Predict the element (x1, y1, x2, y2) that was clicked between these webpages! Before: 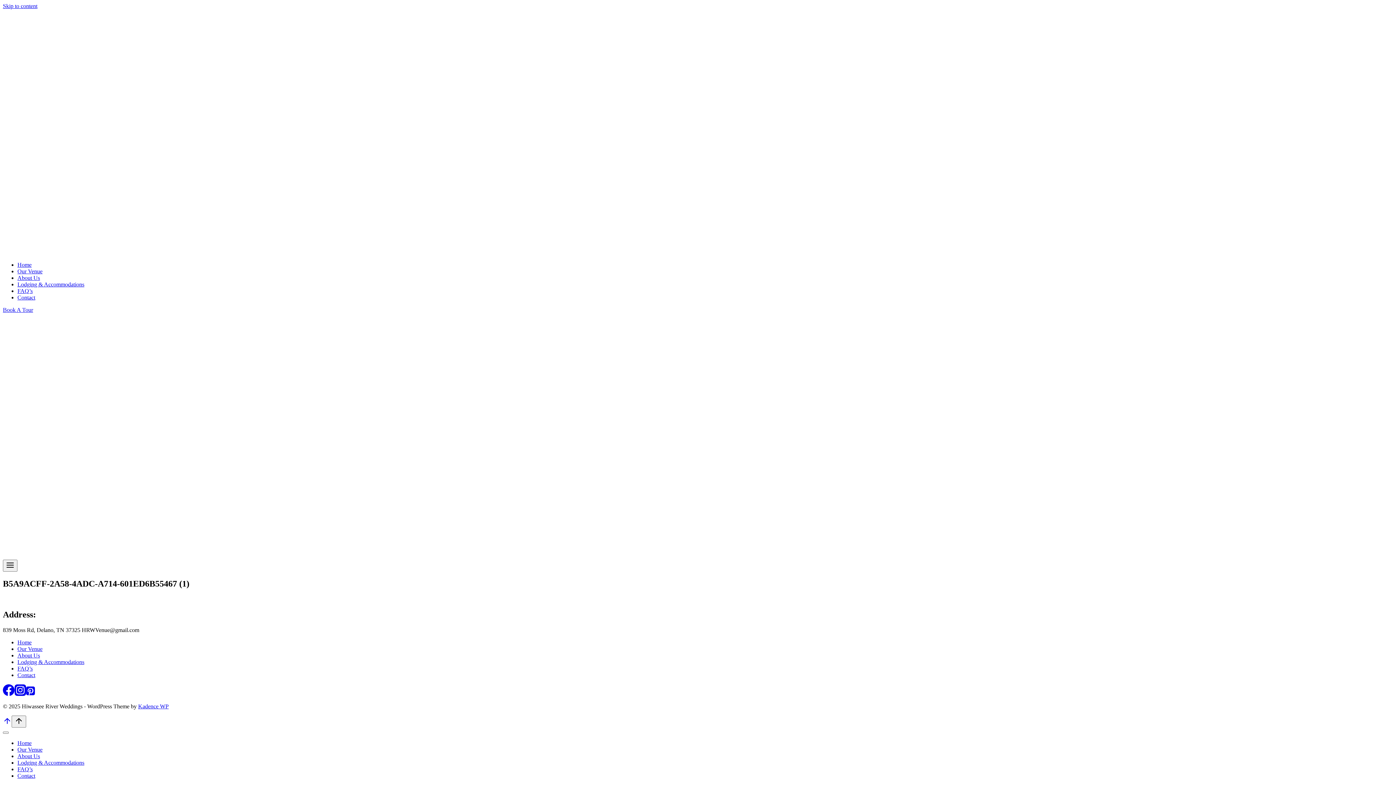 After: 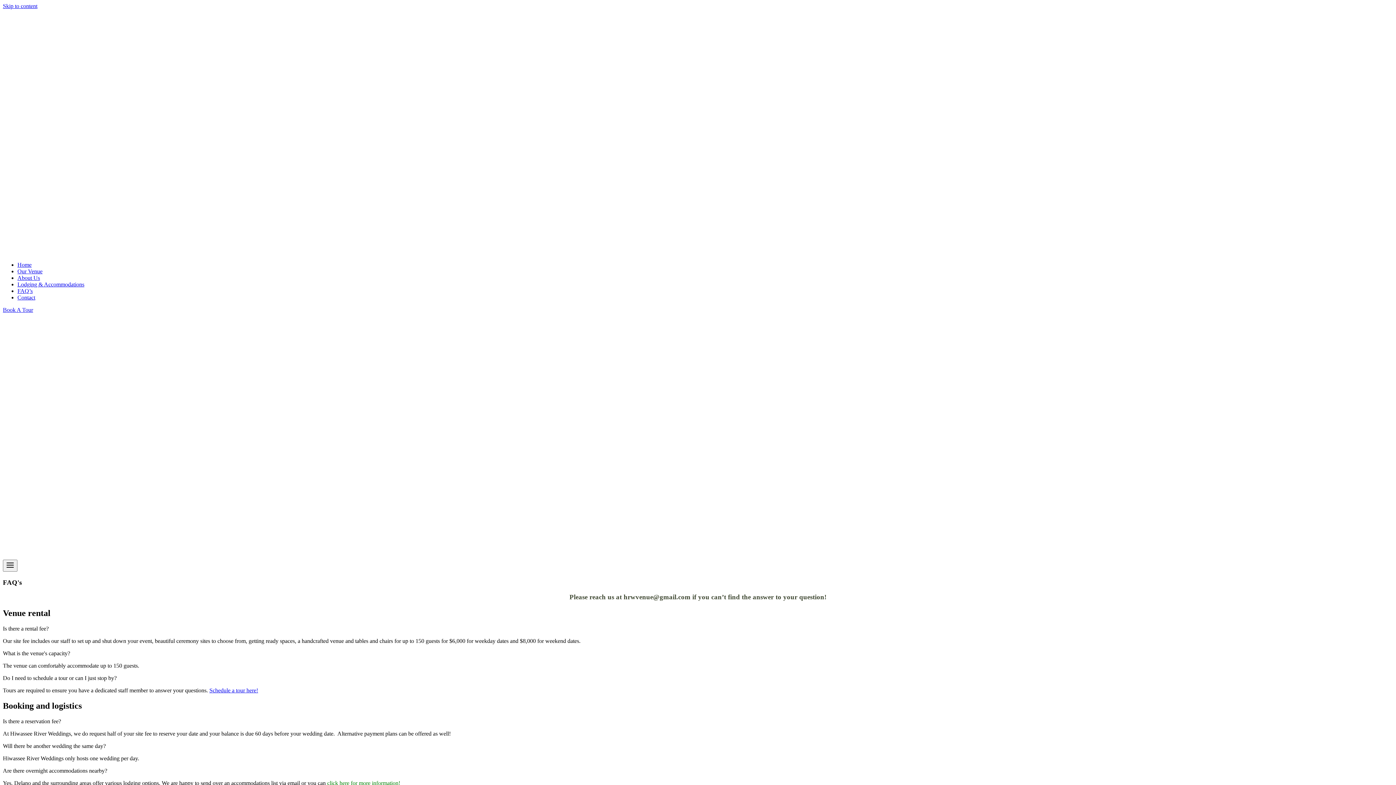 Action: label: FAQ’s bbox: (17, 288, 32, 294)